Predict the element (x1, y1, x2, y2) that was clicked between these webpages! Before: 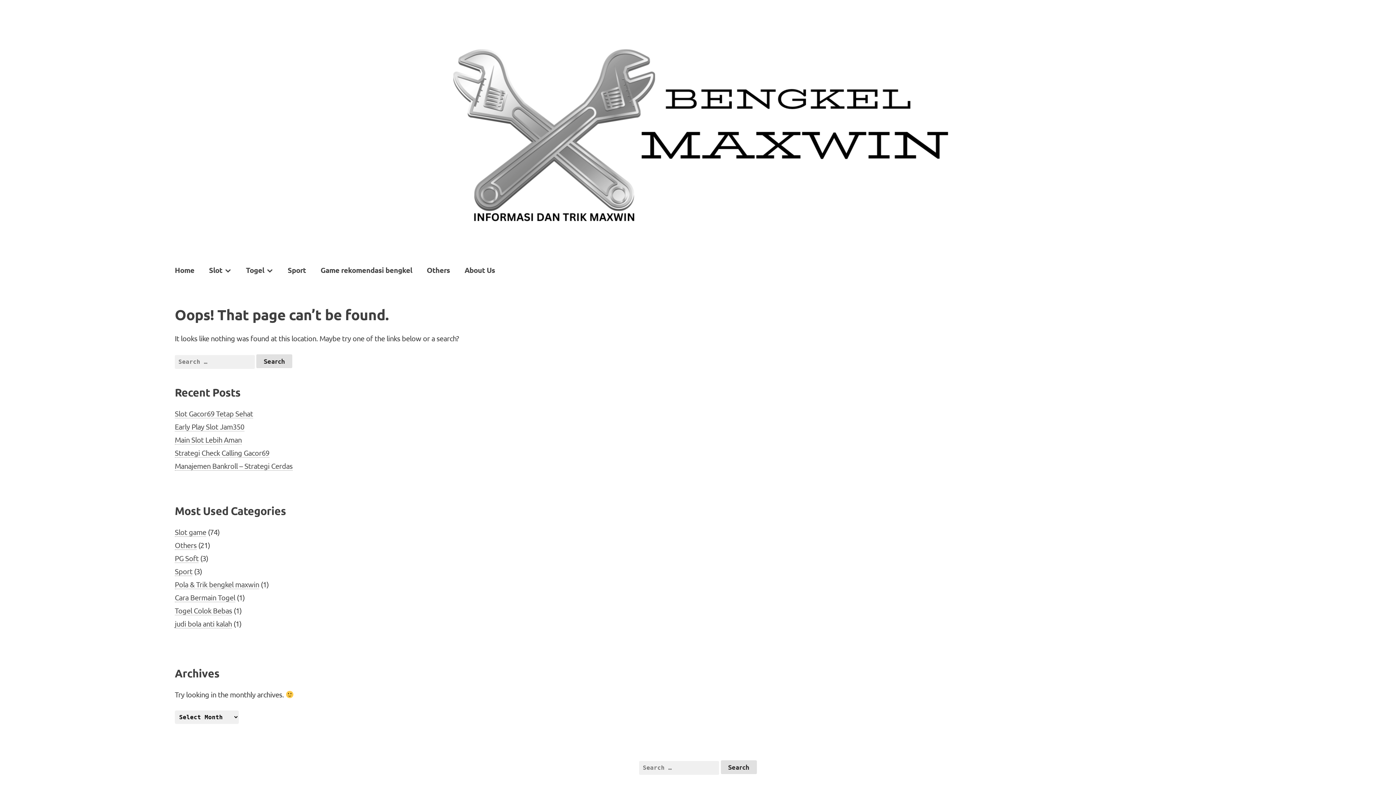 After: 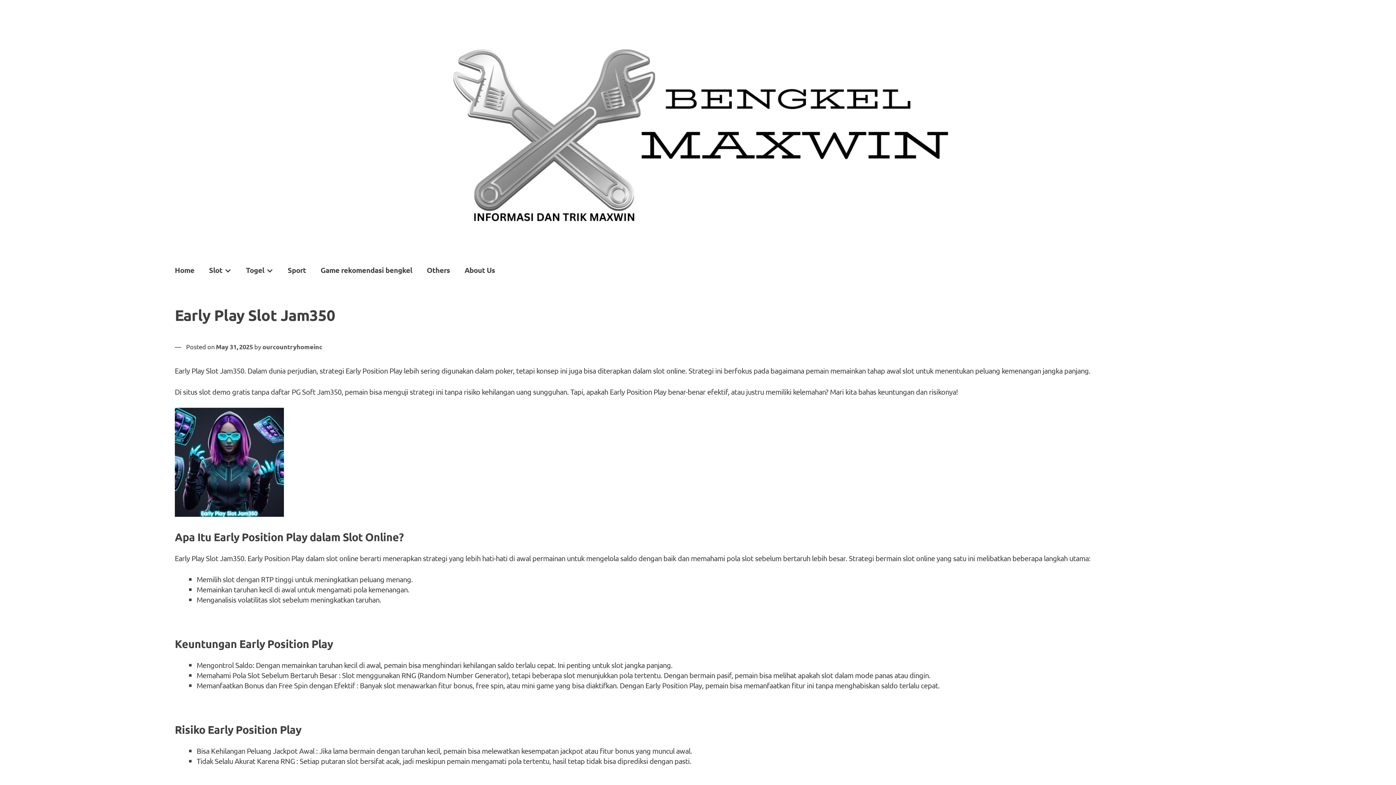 Action: bbox: (174, 422, 244, 431) label: Early Play Slot Jam350